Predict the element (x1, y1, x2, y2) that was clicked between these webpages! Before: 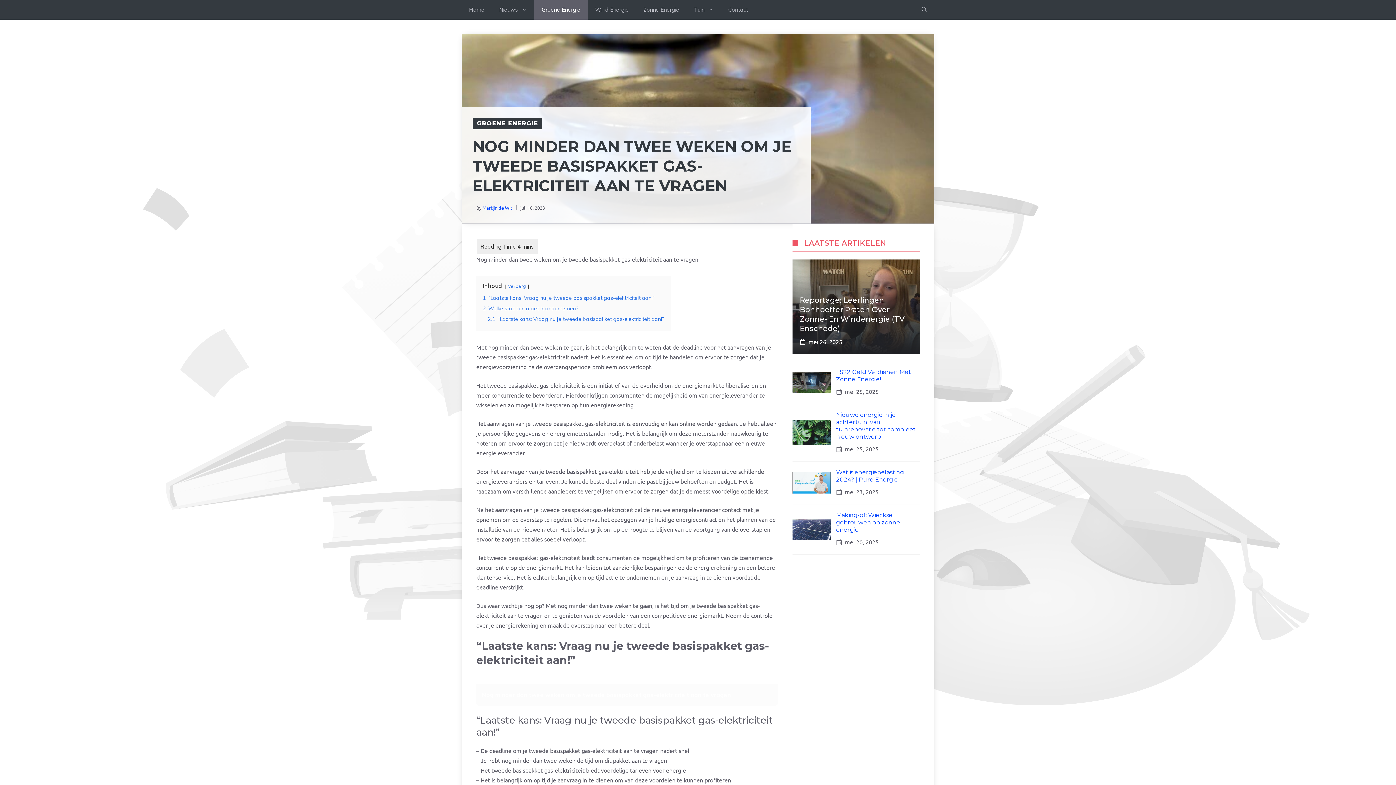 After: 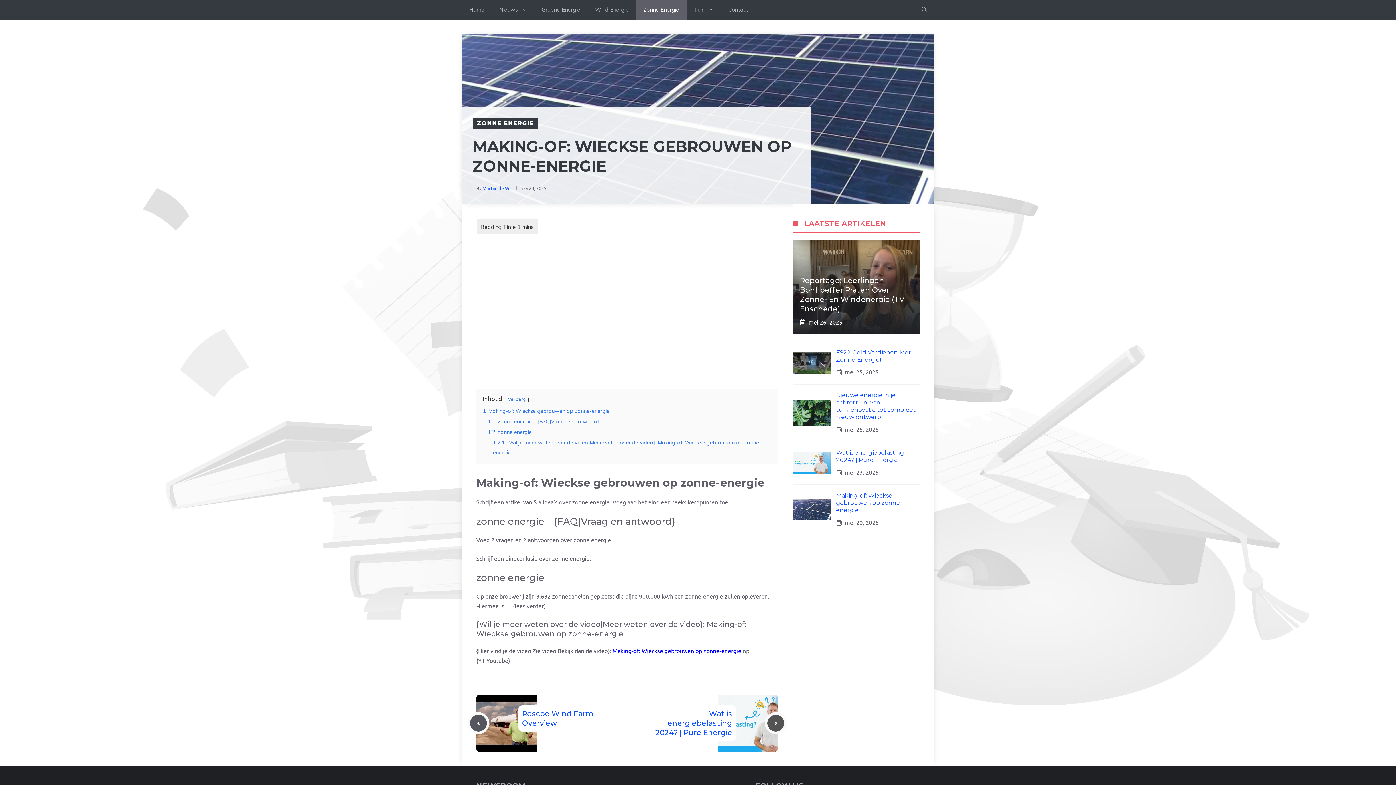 Action: bbox: (792, 525, 830, 532)